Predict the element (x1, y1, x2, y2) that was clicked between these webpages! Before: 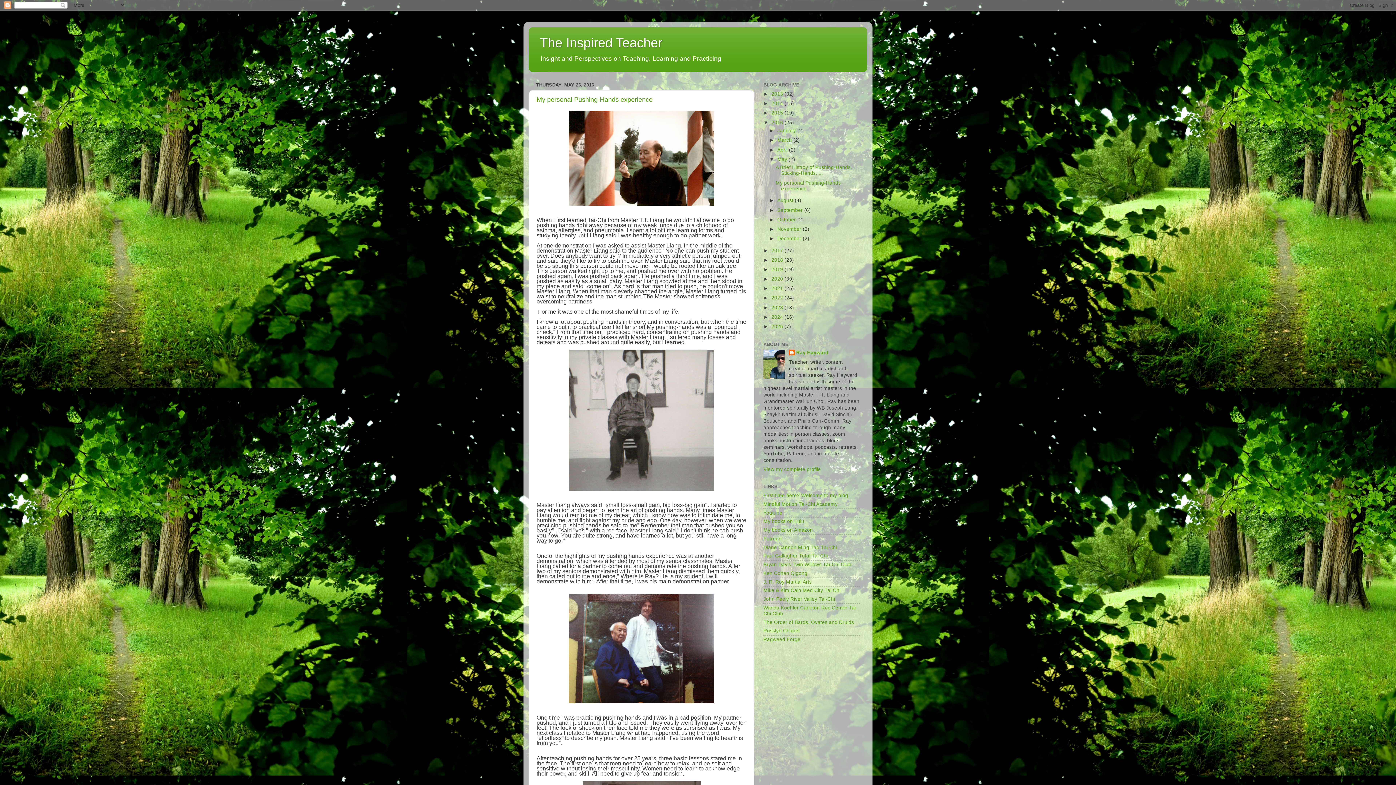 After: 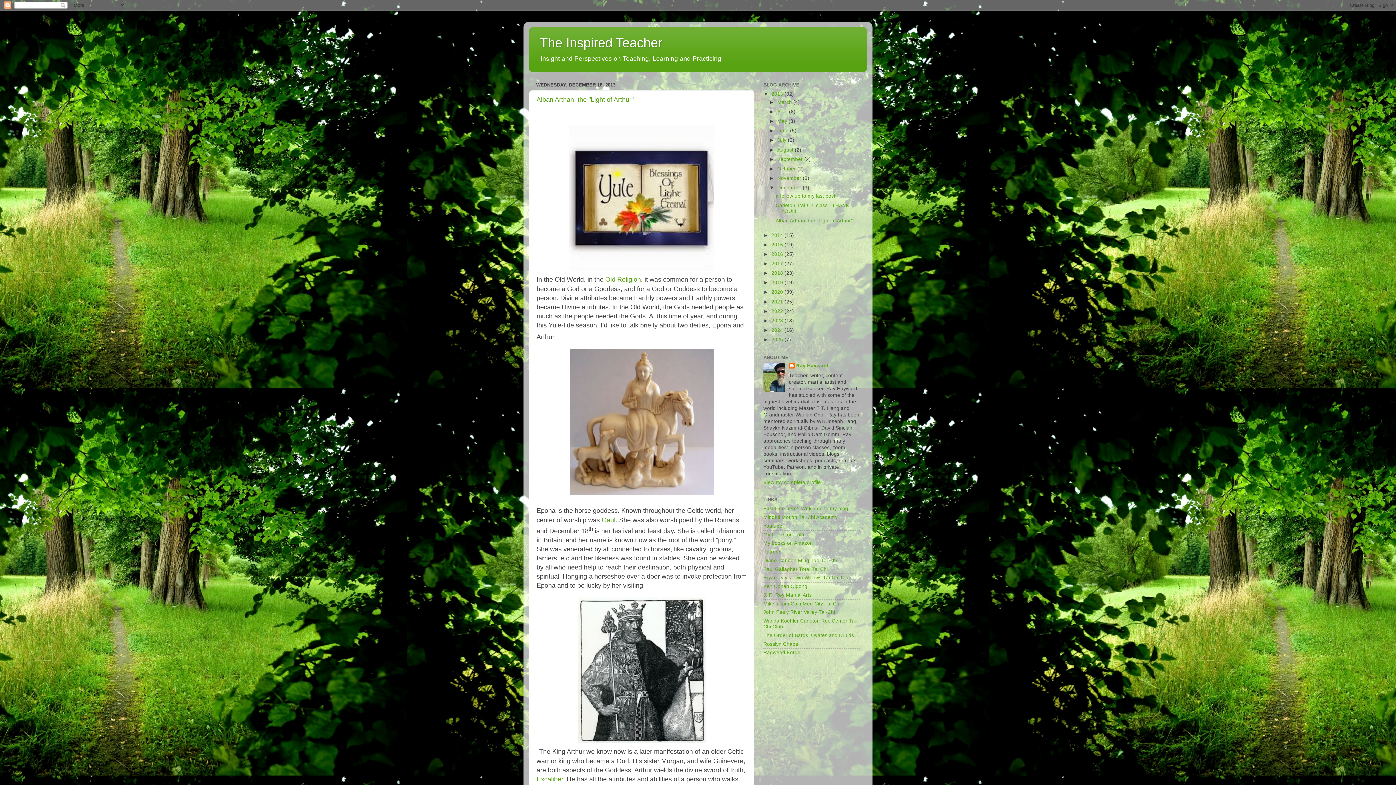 Action: bbox: (771, 91, 784, 96) label: 2013 